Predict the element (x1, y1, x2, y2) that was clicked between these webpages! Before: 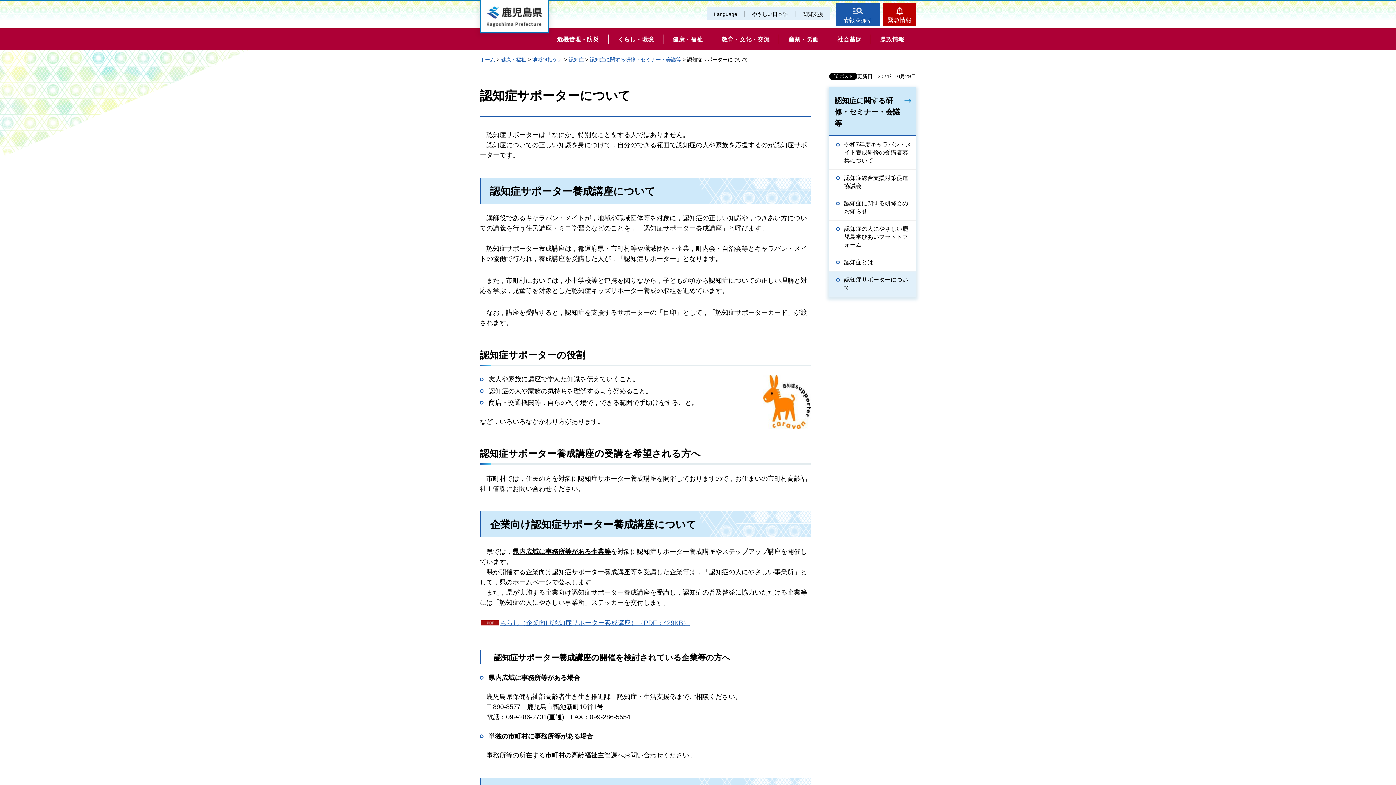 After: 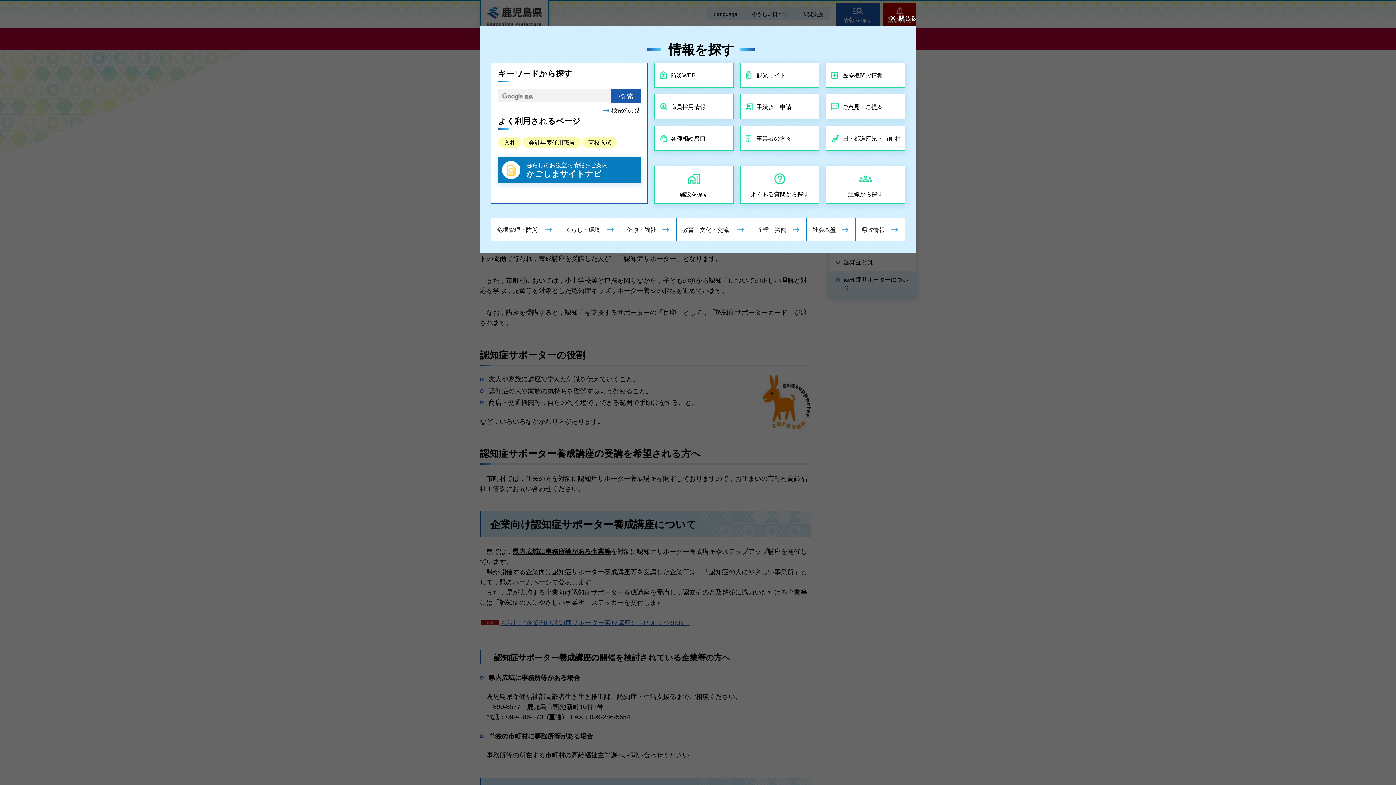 Action: bbox: (836, 3, 880, 26) label: 情報を探す